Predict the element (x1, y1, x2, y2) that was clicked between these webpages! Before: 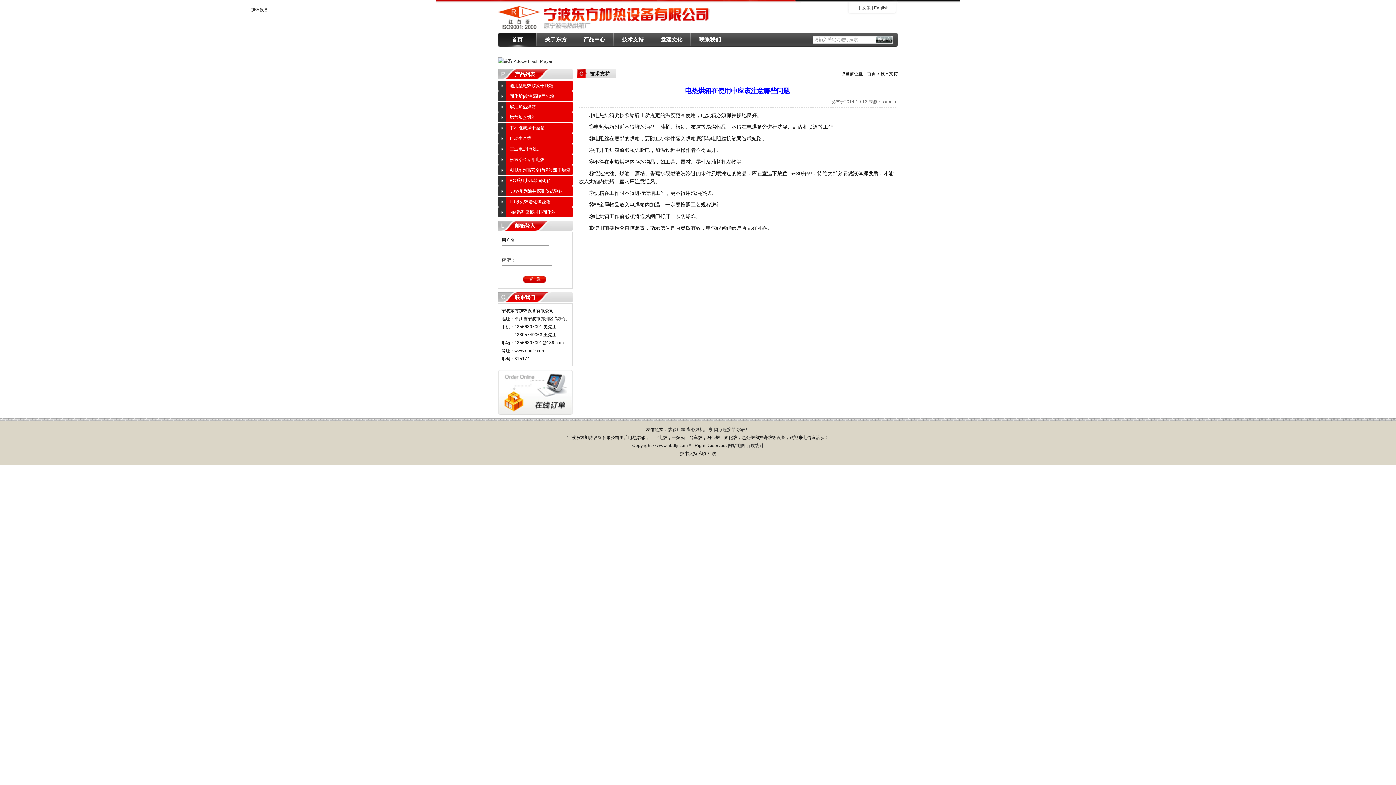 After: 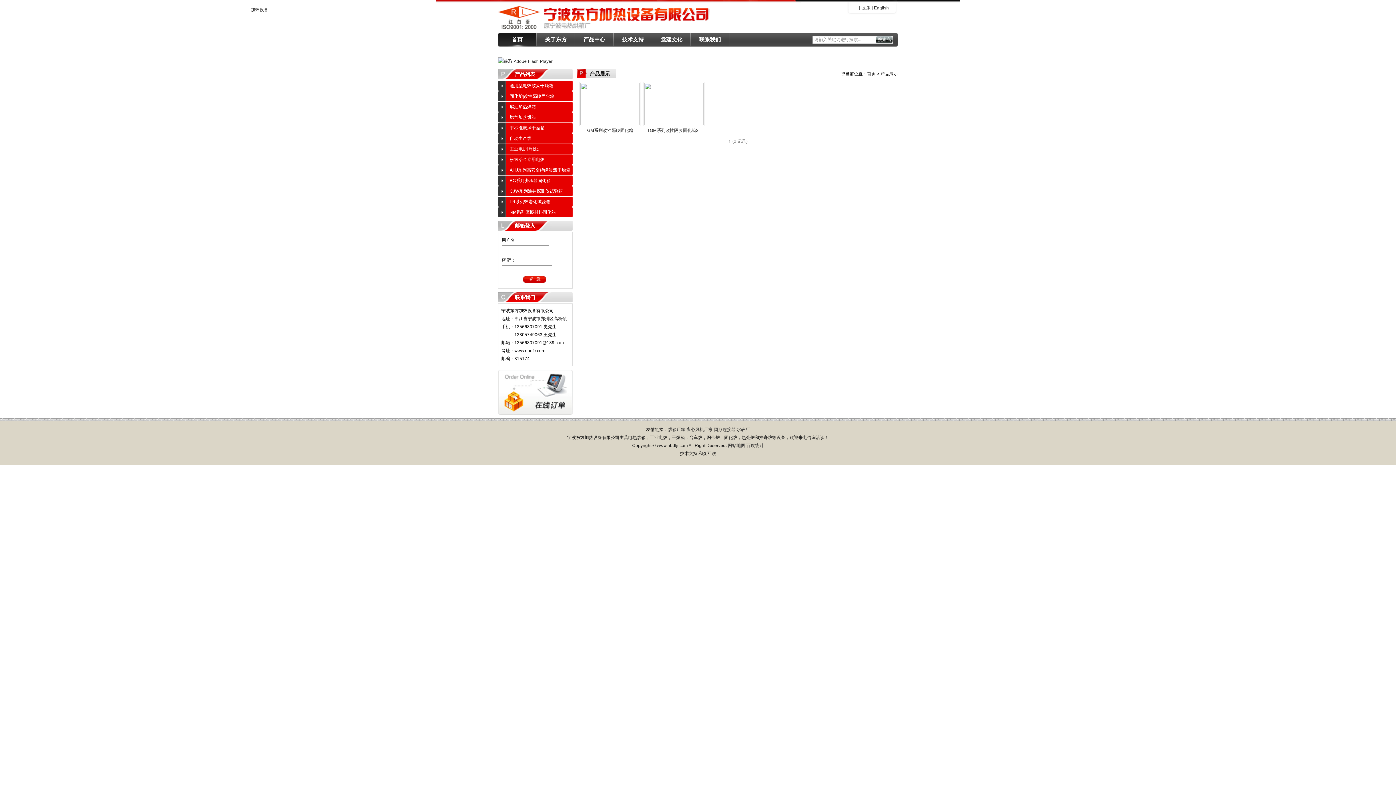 Action: label: 固化炉|改性隔膜固化箱 bbox: (509, 93, 554, 98)